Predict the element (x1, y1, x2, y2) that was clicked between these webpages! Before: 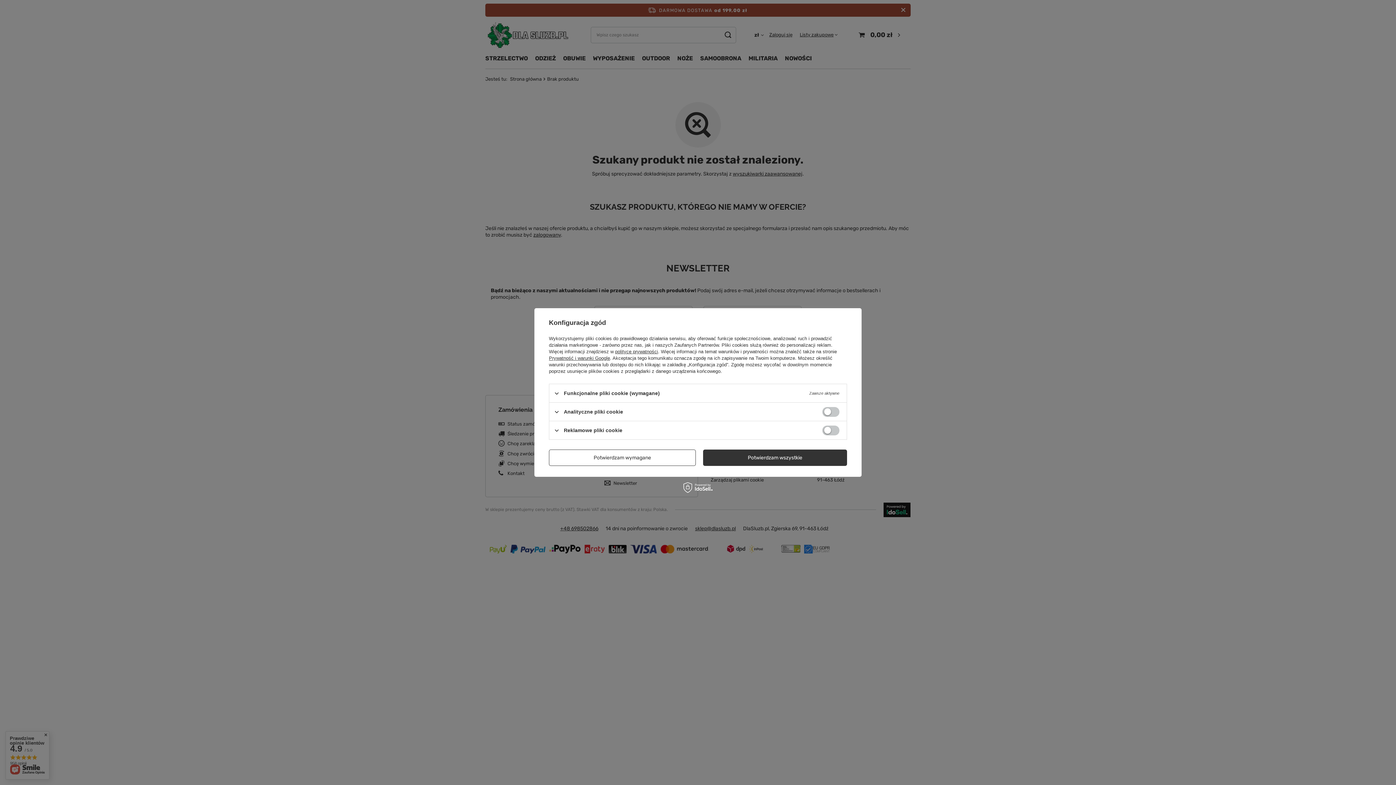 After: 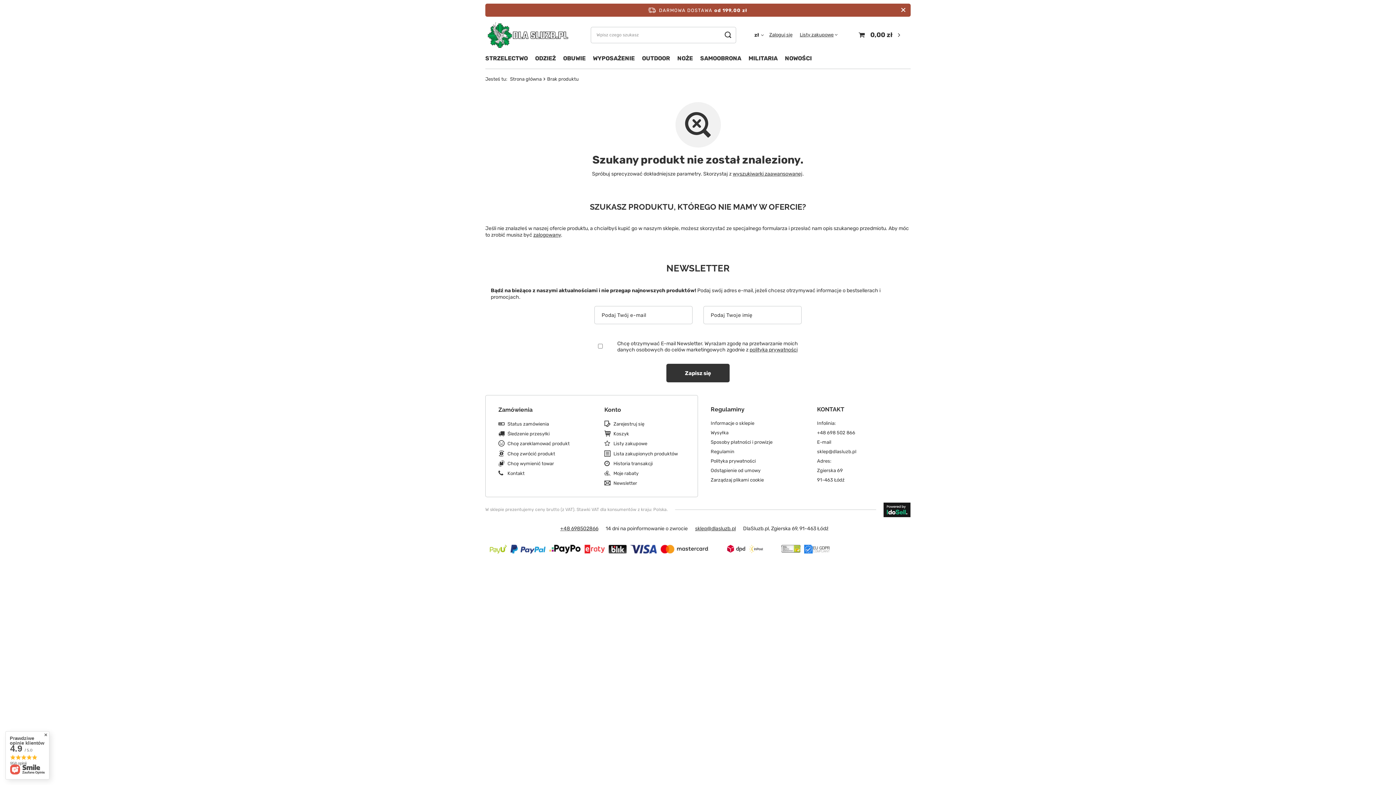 Action: label: Potwierdzam wymagane bbox: (549, 449, 696, 466)